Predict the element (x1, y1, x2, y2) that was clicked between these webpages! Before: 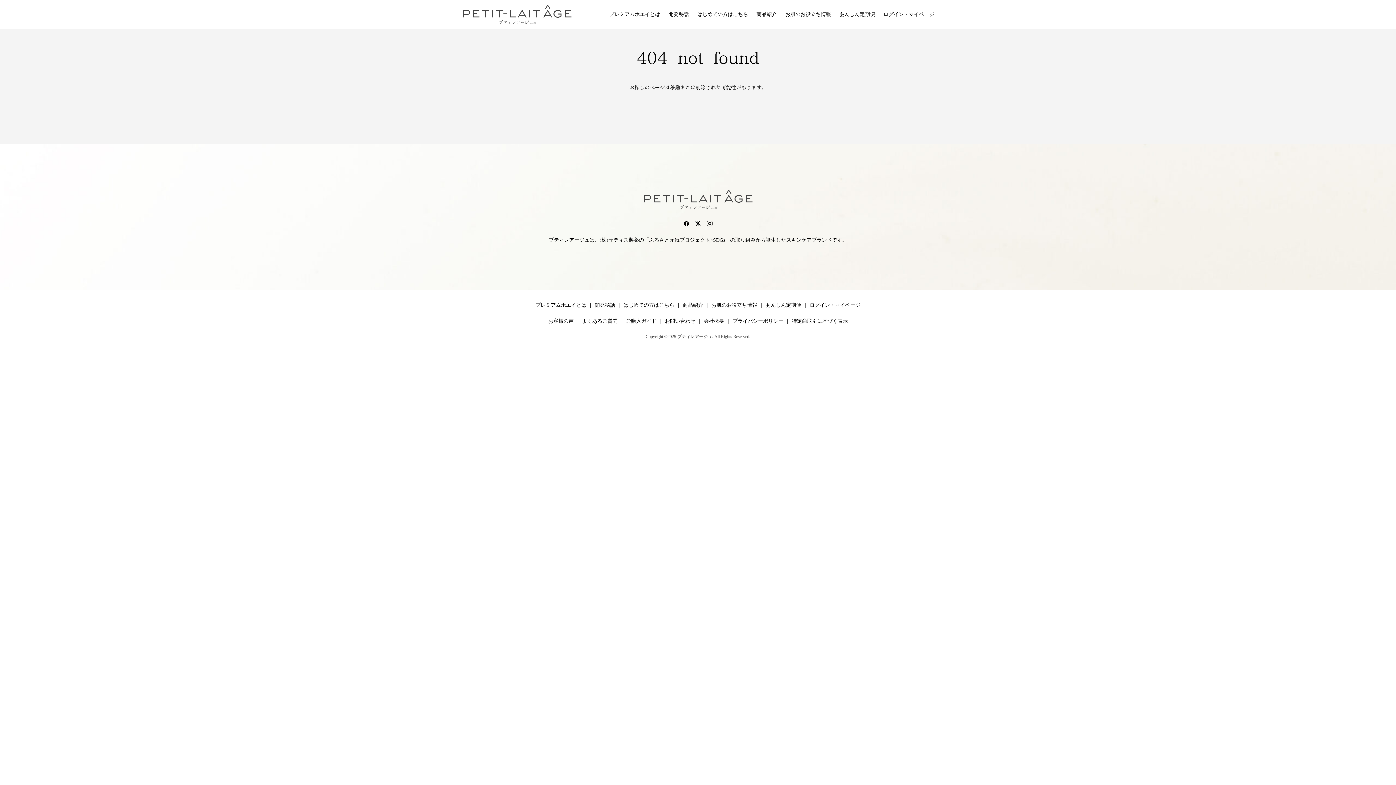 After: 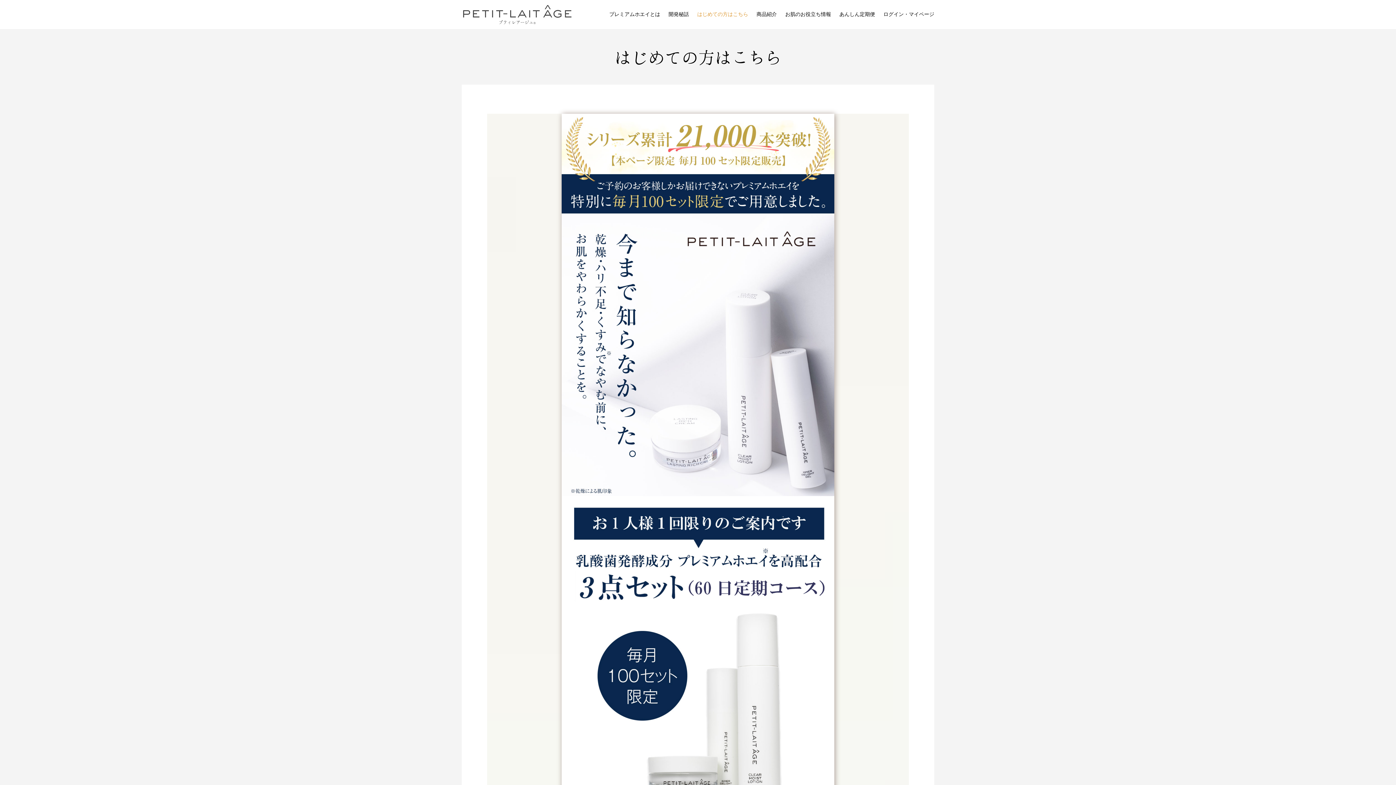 Action: bbox: (620, 300, 678, 309) label: はじめての方はこちら